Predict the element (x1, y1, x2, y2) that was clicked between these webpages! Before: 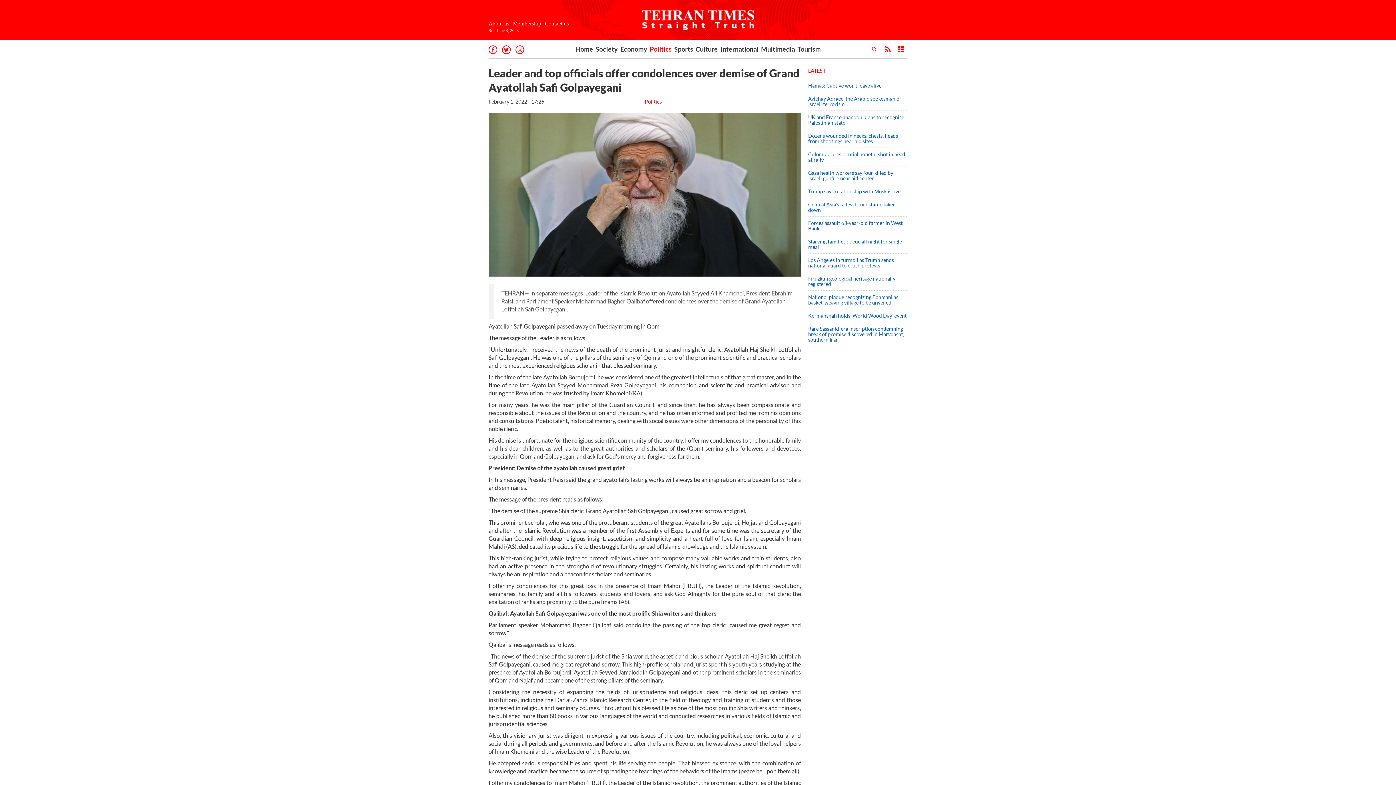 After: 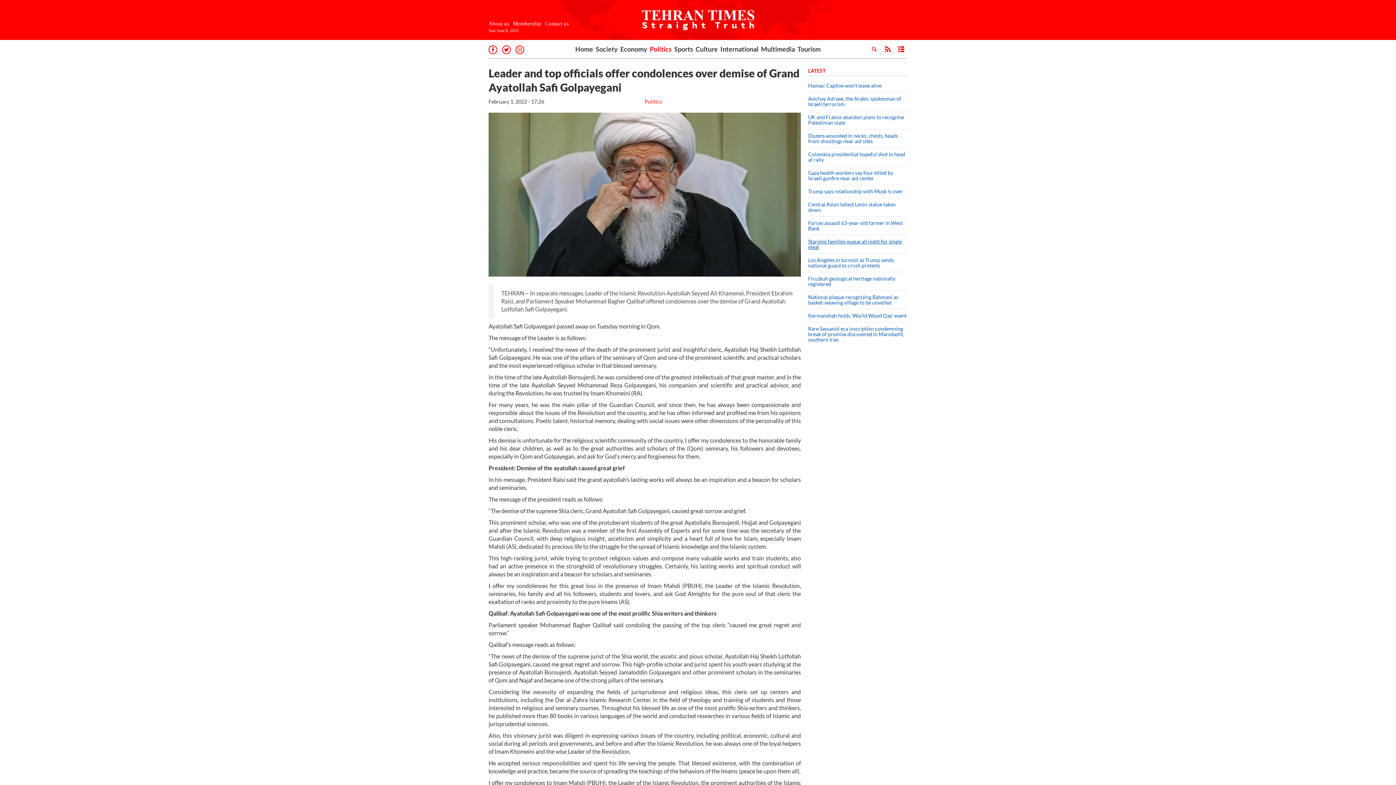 Action: bbox: (808, 235, 907, 253) label: Starving families queue all night for single meal